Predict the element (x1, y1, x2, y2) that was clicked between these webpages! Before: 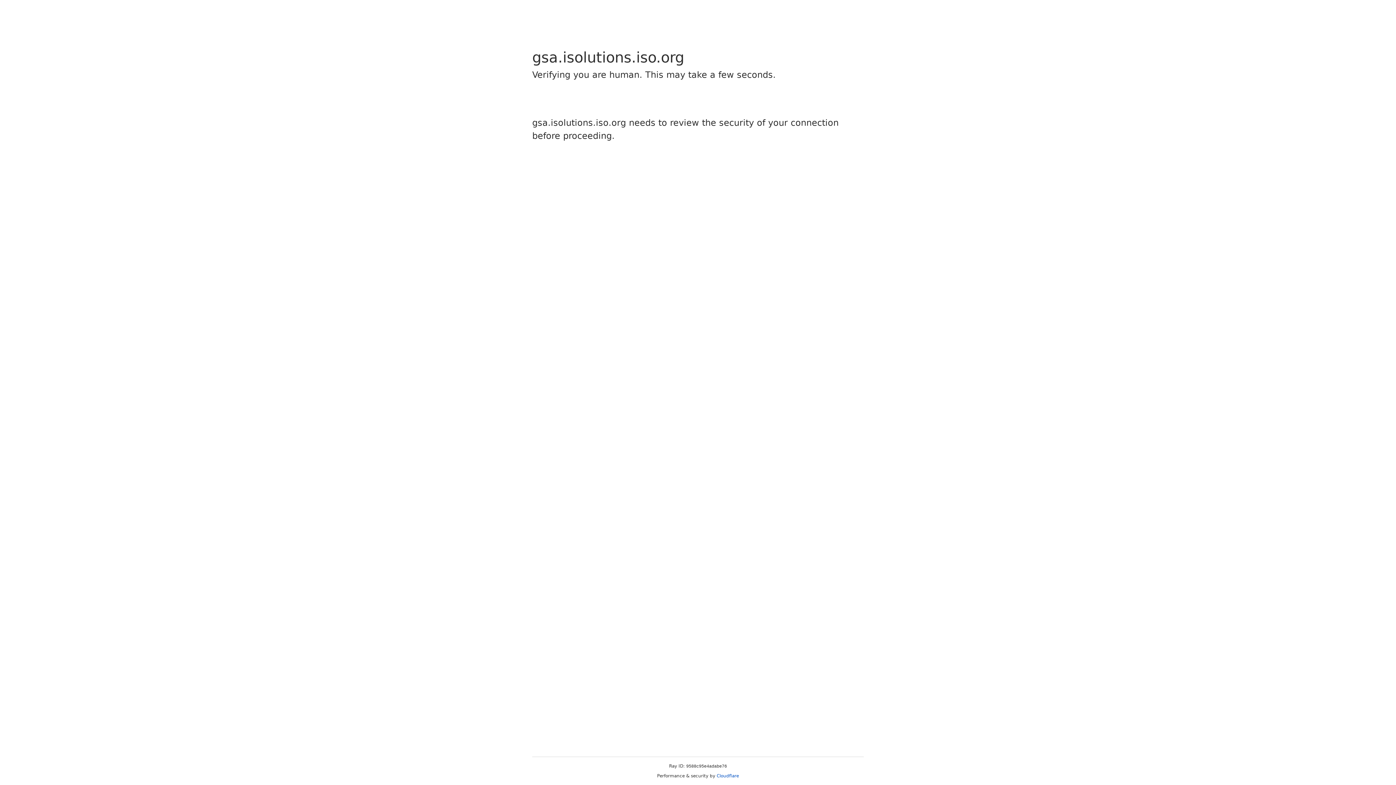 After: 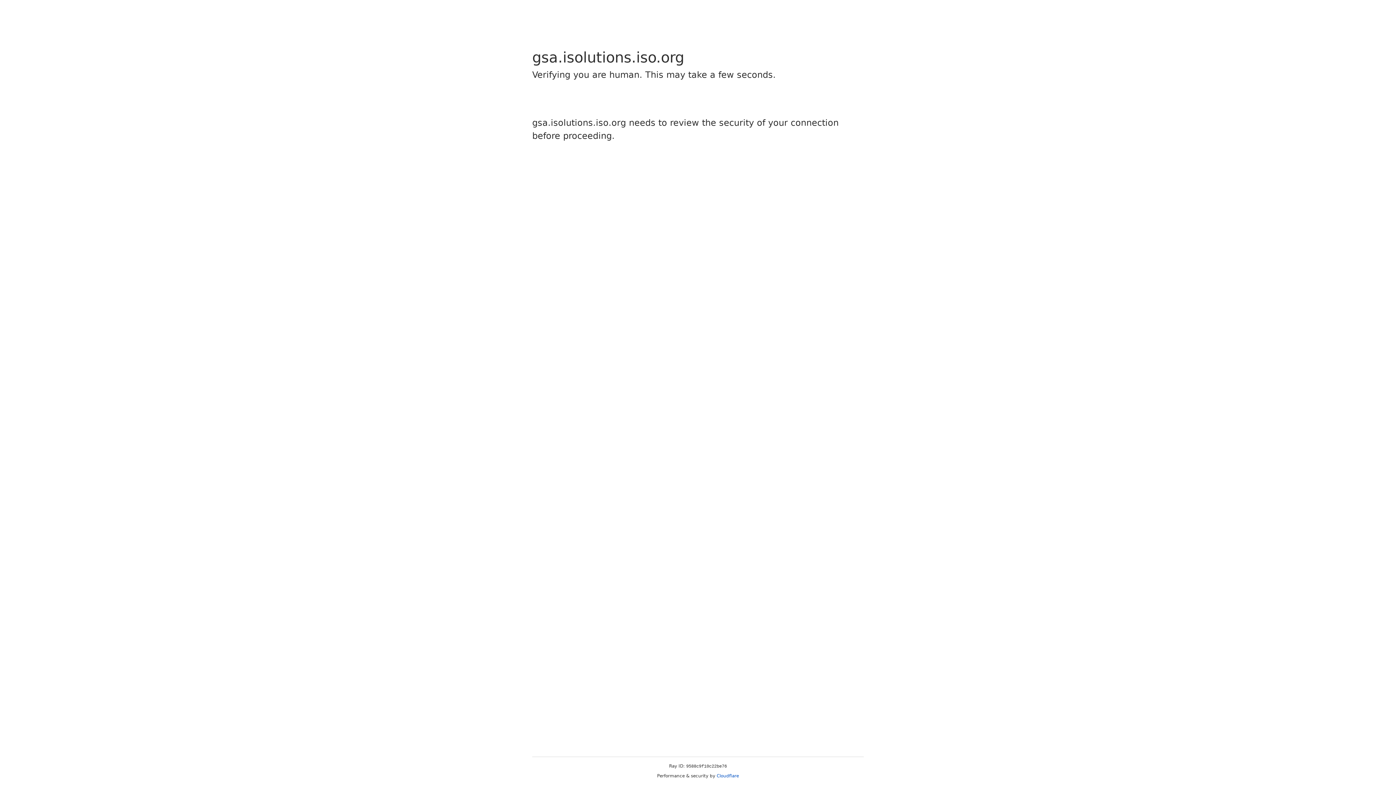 Action: bbox: (716, 773, 739, 778) label: Cloudflare